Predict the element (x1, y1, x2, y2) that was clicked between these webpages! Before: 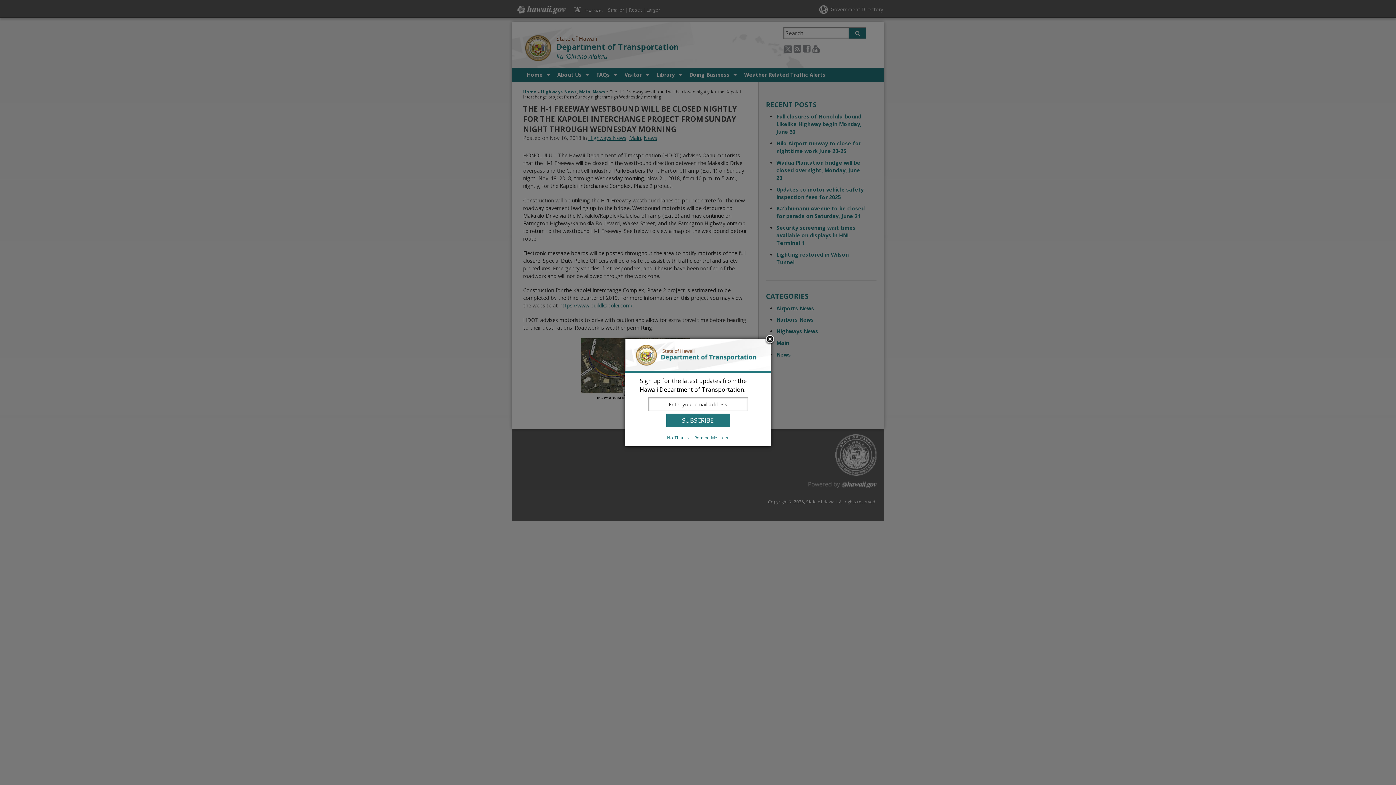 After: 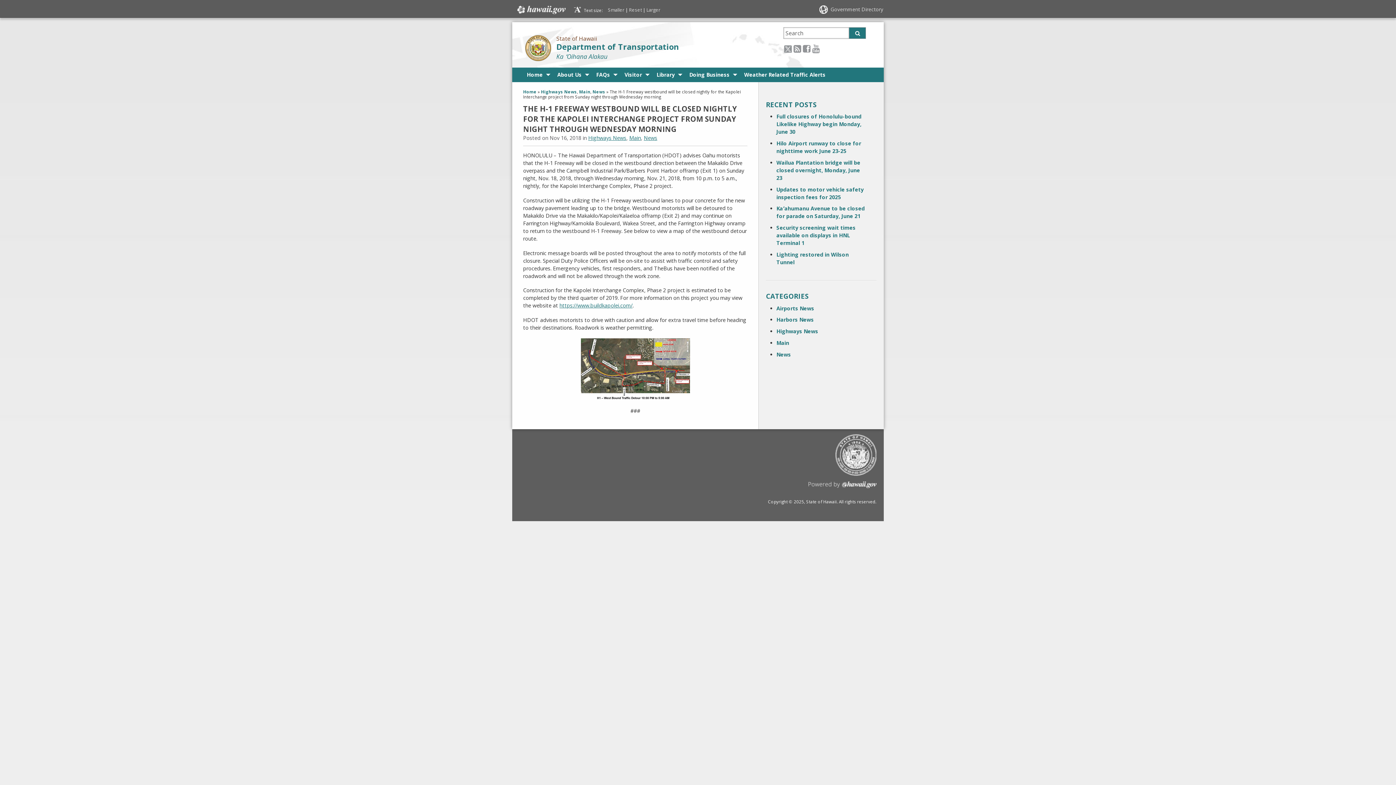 Action: bbox: (665, 434, 691, 441) label: No Thanks